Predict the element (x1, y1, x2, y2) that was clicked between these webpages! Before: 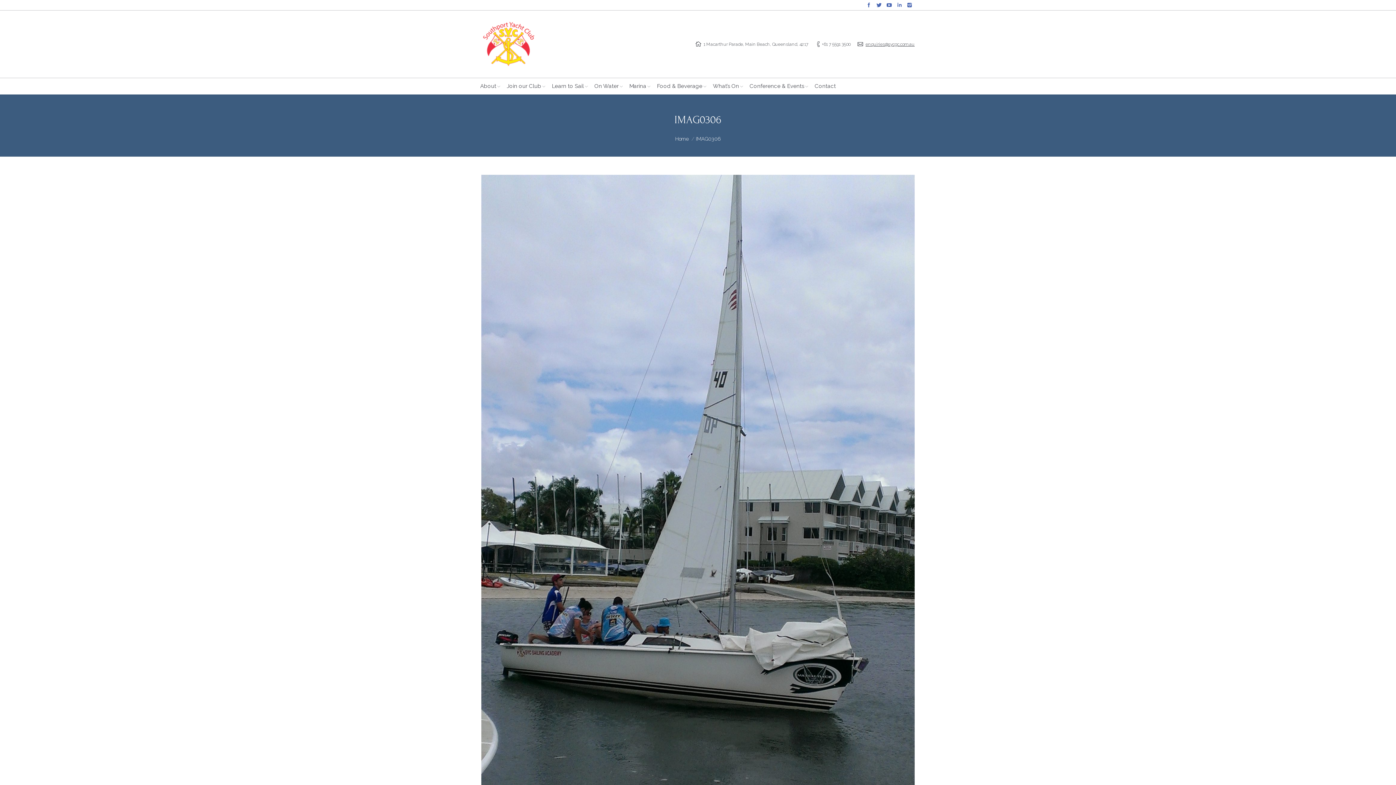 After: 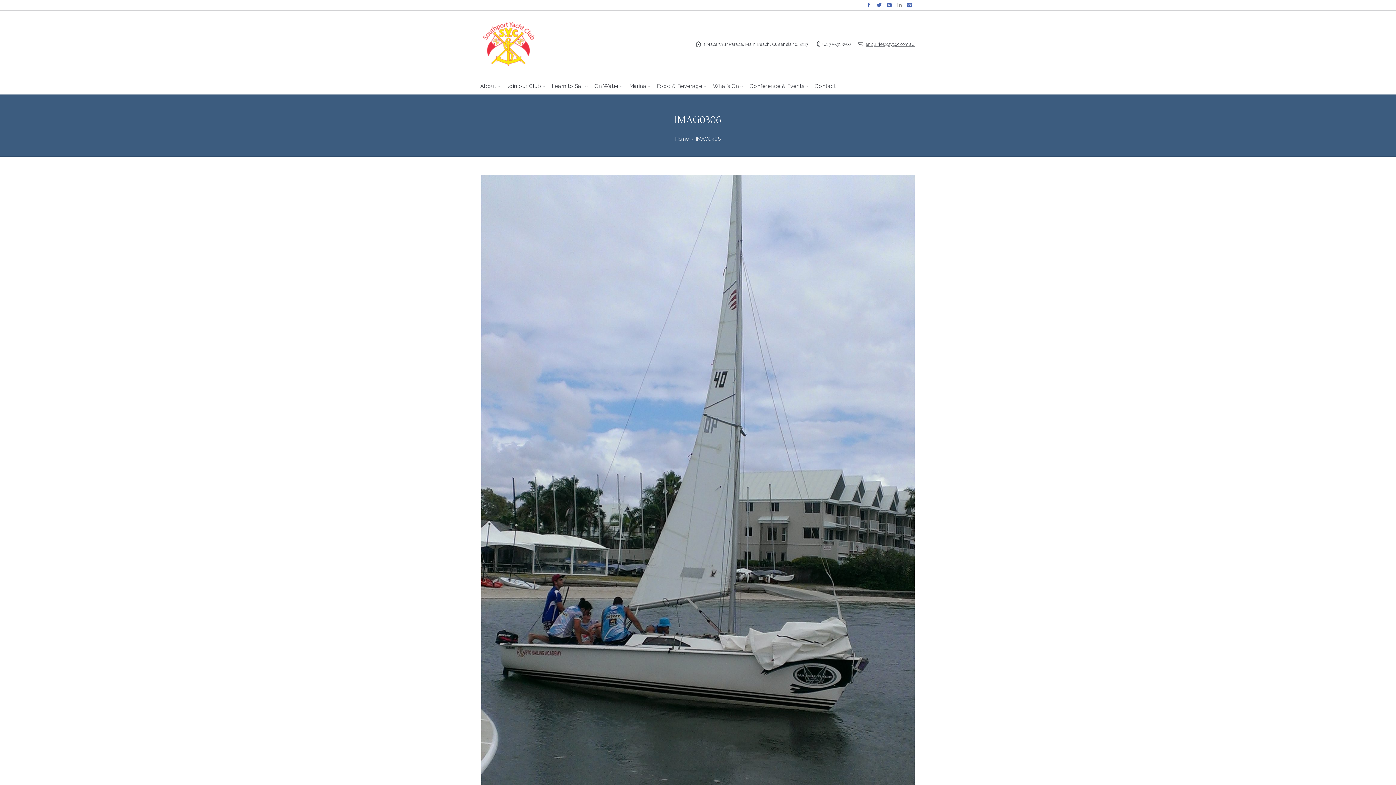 Action: bbox: (895, 0, 904, 9)